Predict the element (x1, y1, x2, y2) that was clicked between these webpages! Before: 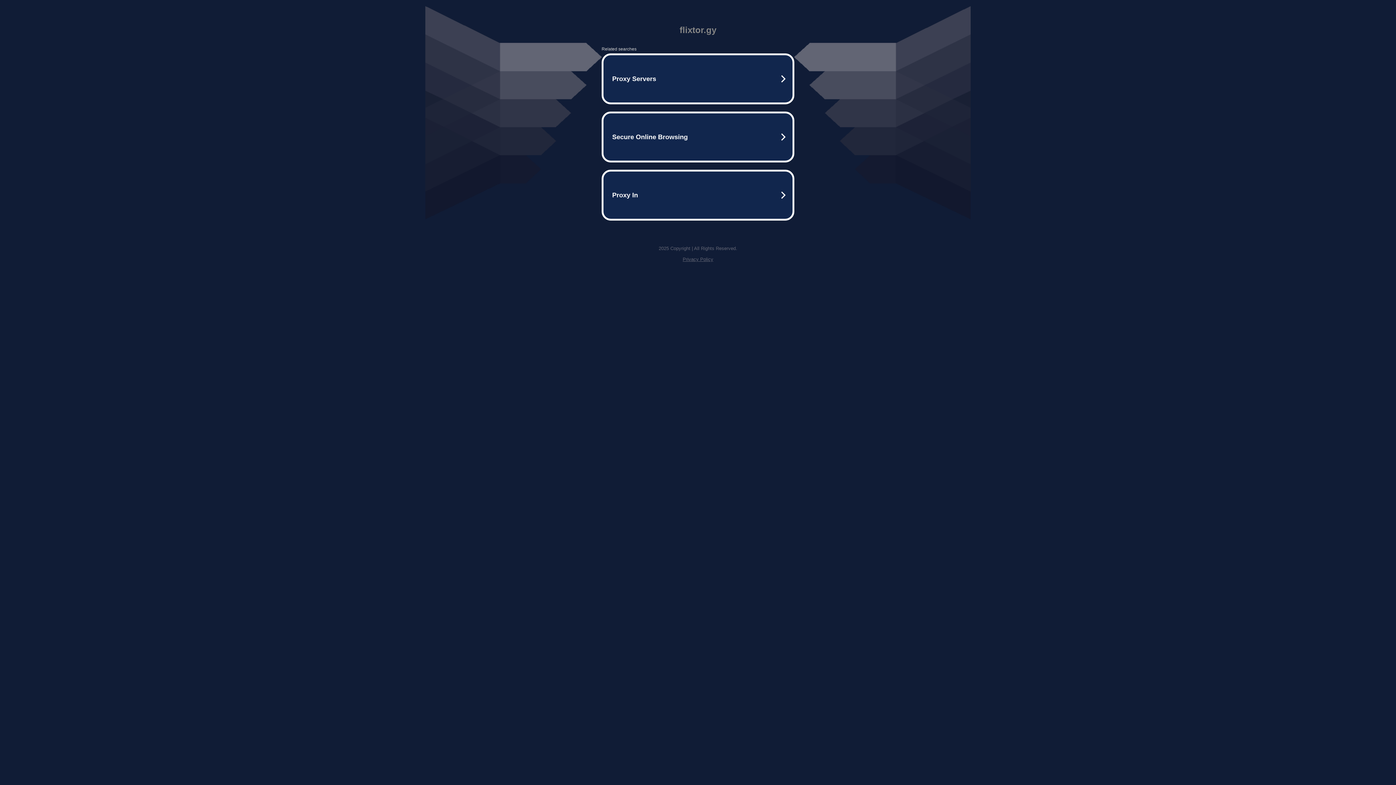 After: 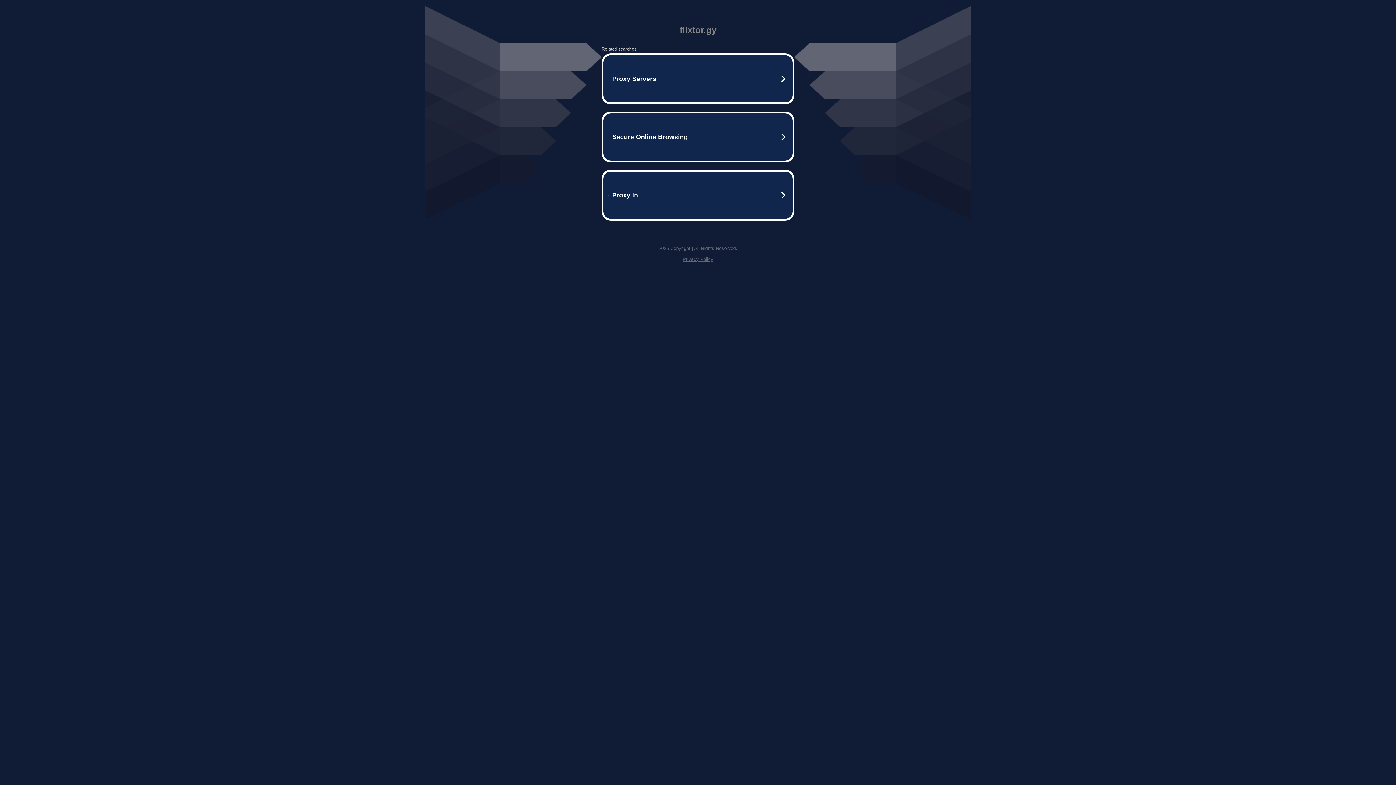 Action: bbox: (682, 256, 713, 262) label: Privacy Policy